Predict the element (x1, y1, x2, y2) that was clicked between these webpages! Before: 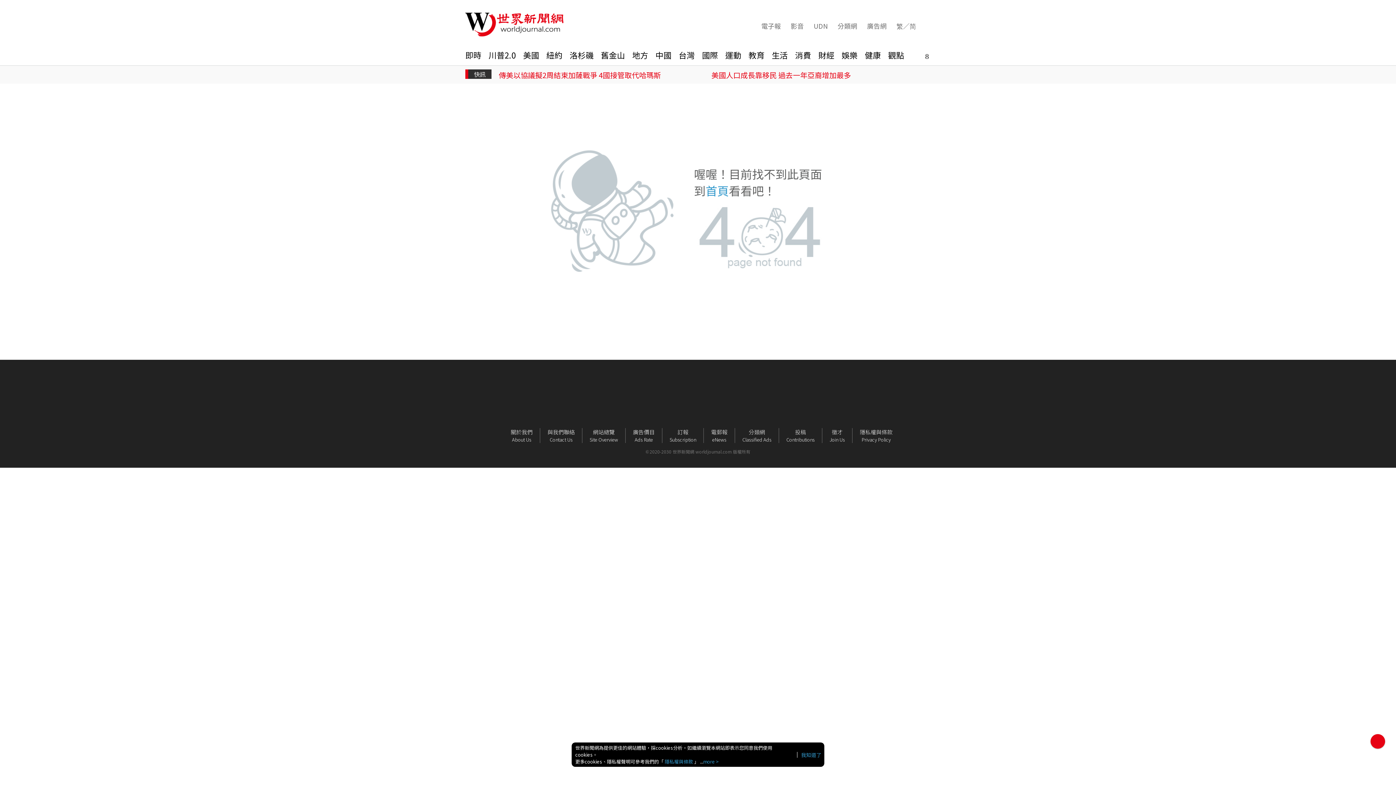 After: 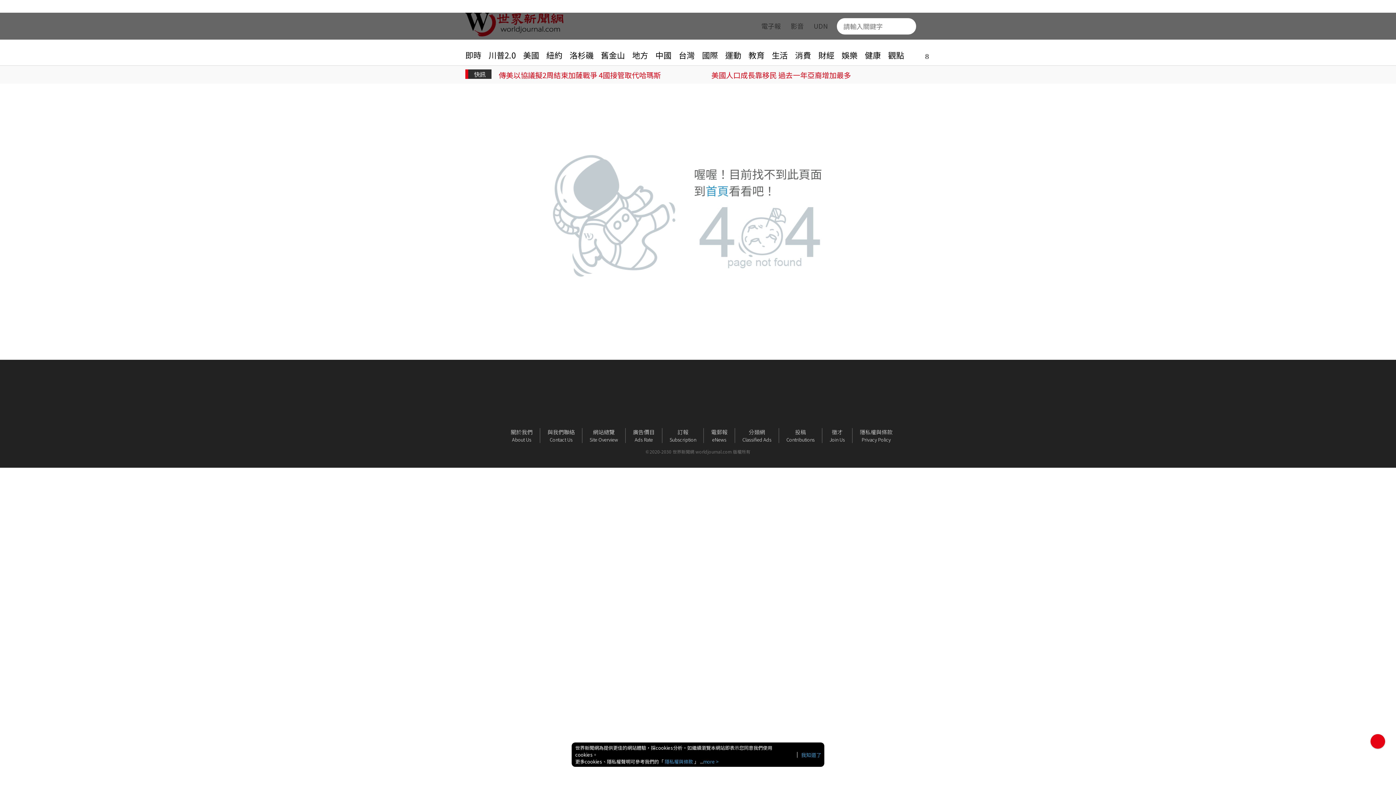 Action: bbox: (916, 15, 930, 36) label: search